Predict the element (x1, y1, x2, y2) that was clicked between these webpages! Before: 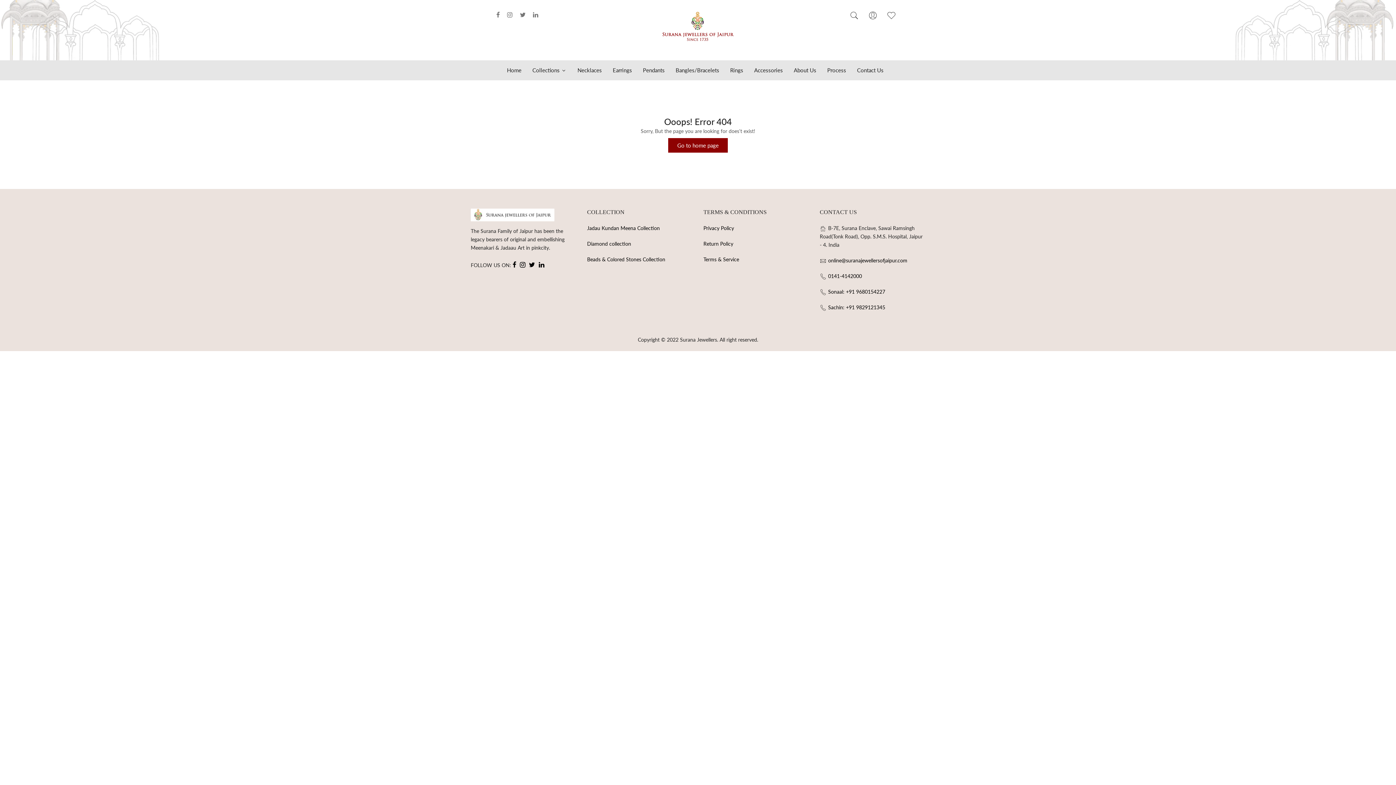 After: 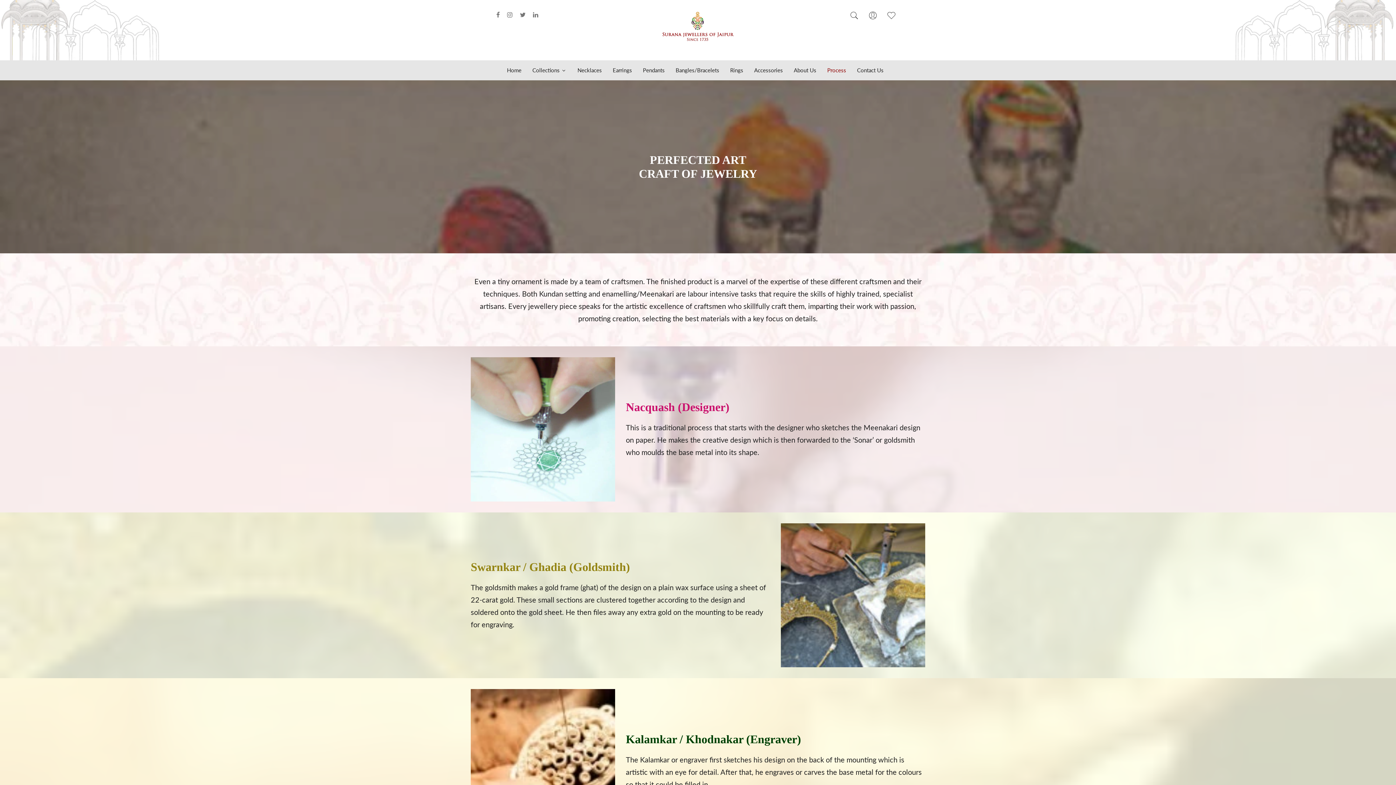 Action: bbox: (822, 60, 851, 80) label: Process